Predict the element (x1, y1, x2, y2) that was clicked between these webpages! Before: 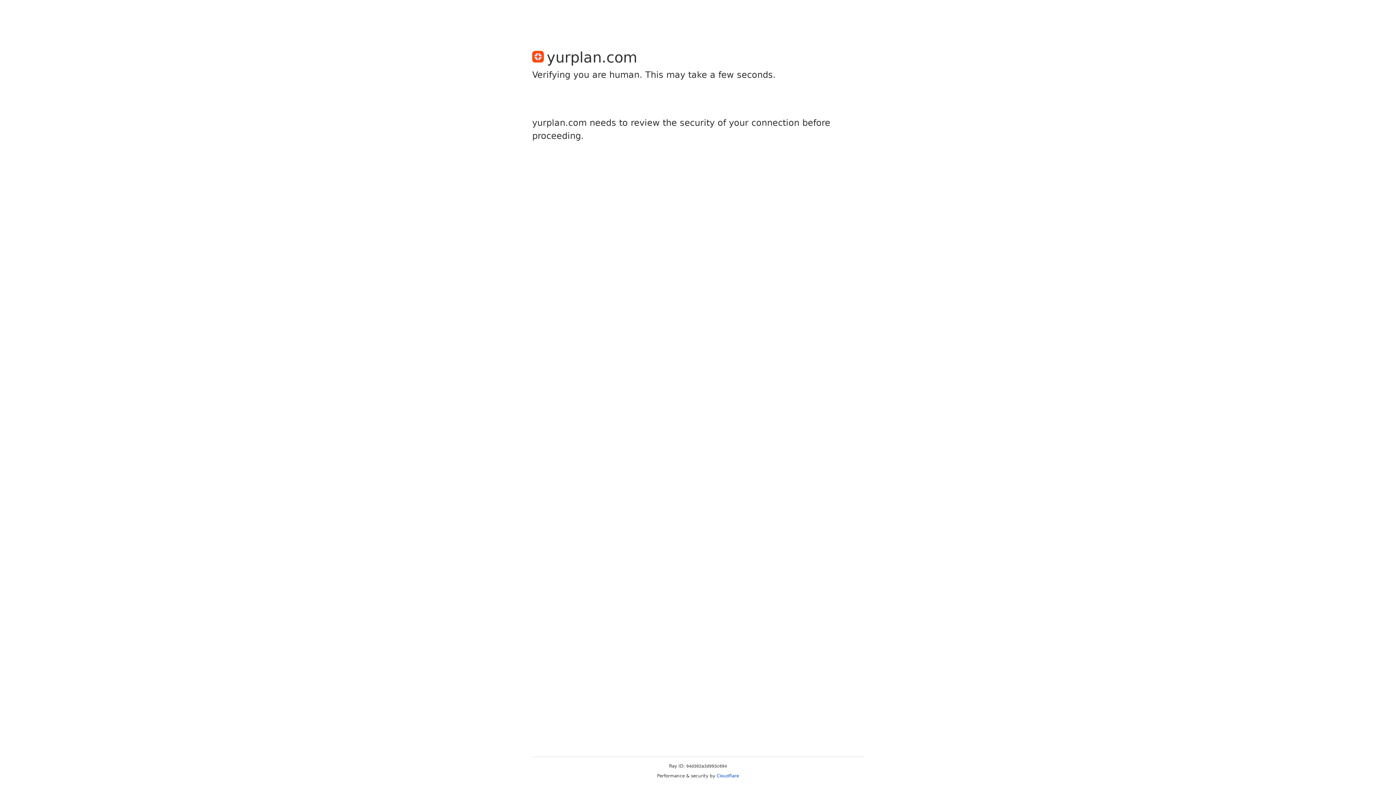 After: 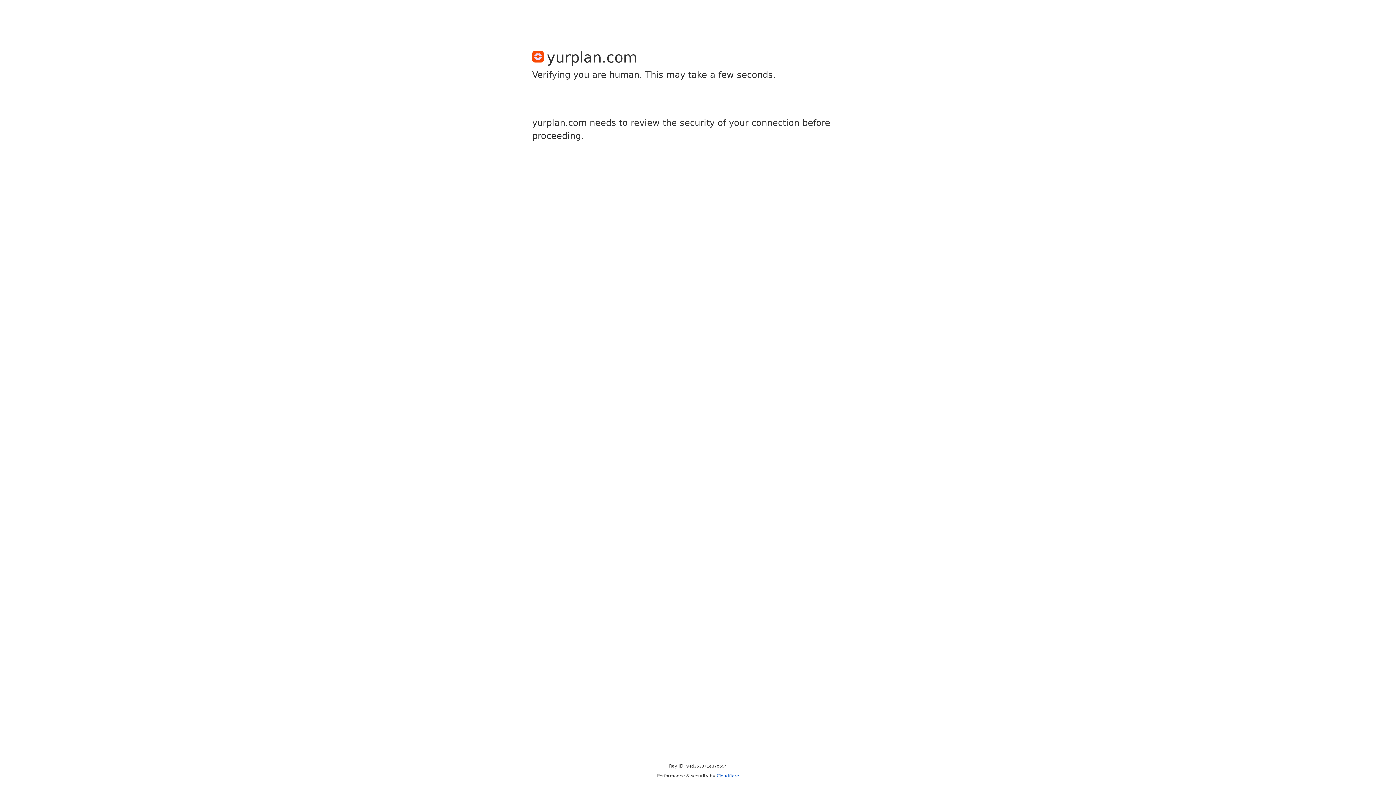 Action: bbox: (716, 773, 739, 778) label: Cloudflare